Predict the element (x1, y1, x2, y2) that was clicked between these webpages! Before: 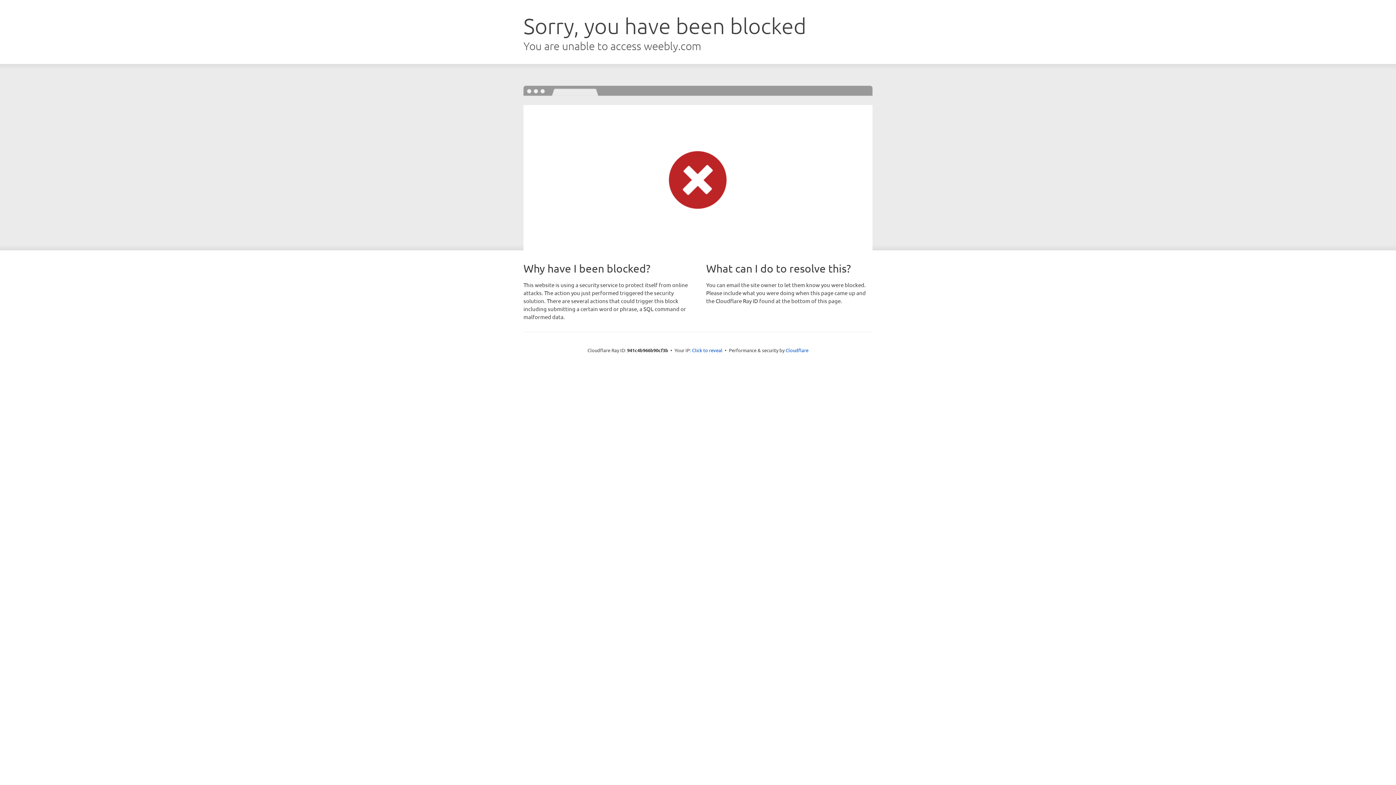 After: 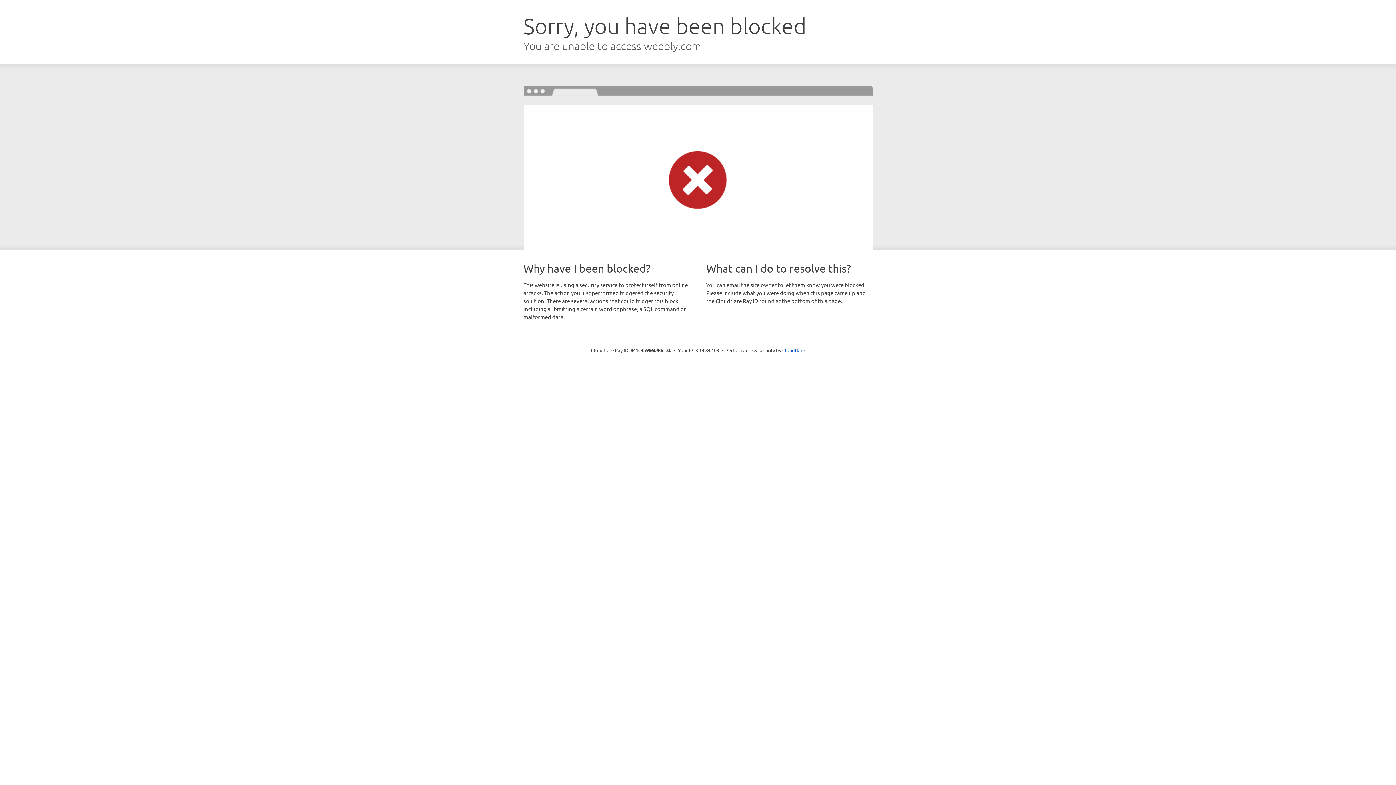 Action: bbox: (692, 346, 722, 353) label: Click to reveal